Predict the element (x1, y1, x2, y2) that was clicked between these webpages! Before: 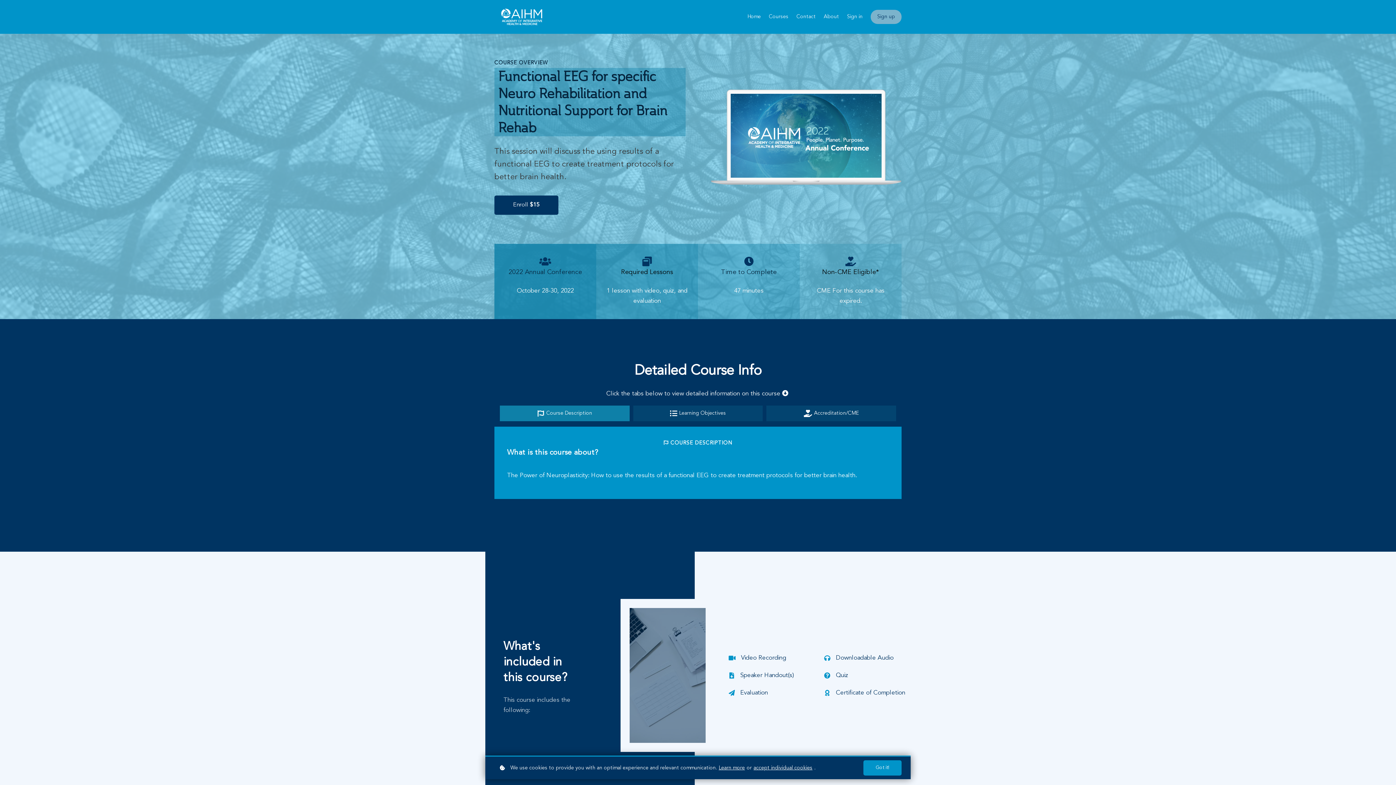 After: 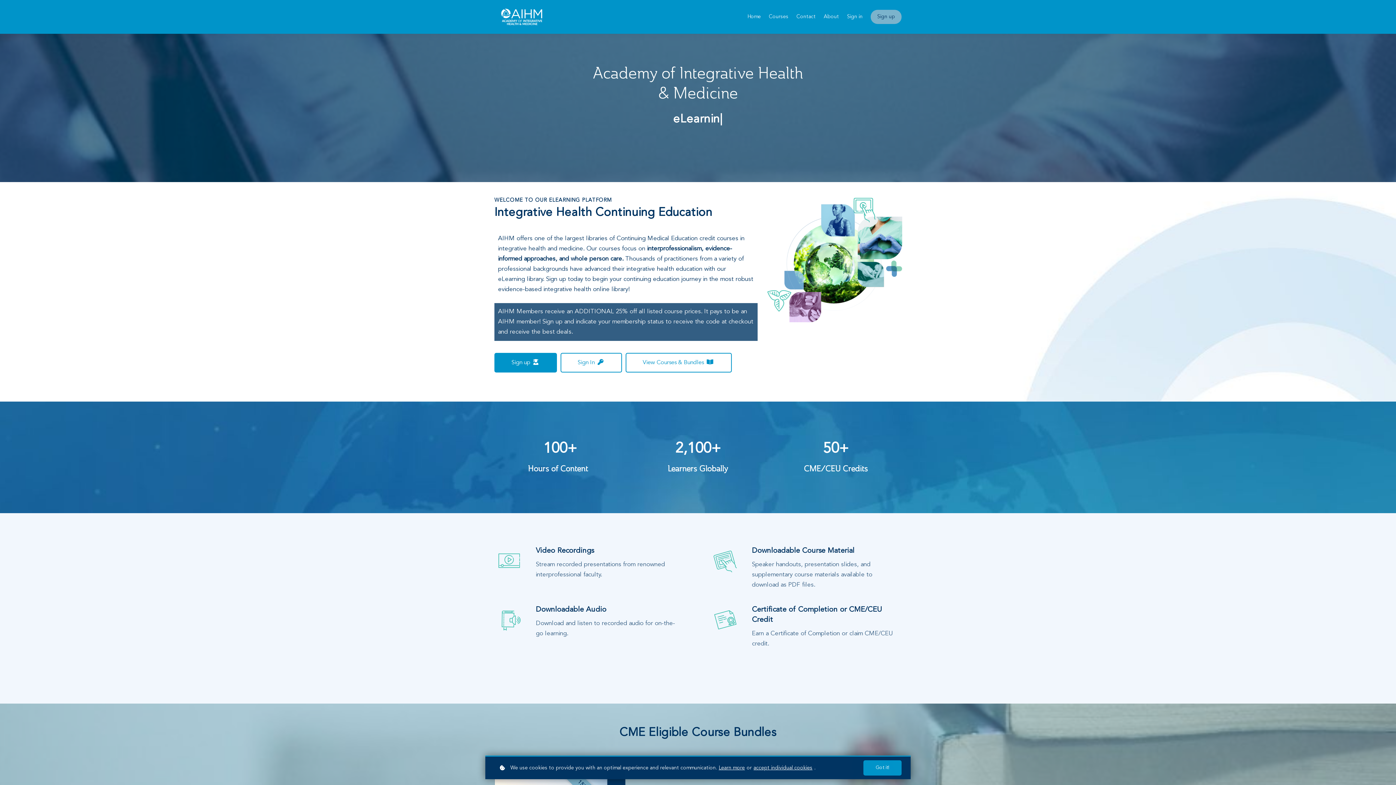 Action: bbox: (494, 3, 549, 30)